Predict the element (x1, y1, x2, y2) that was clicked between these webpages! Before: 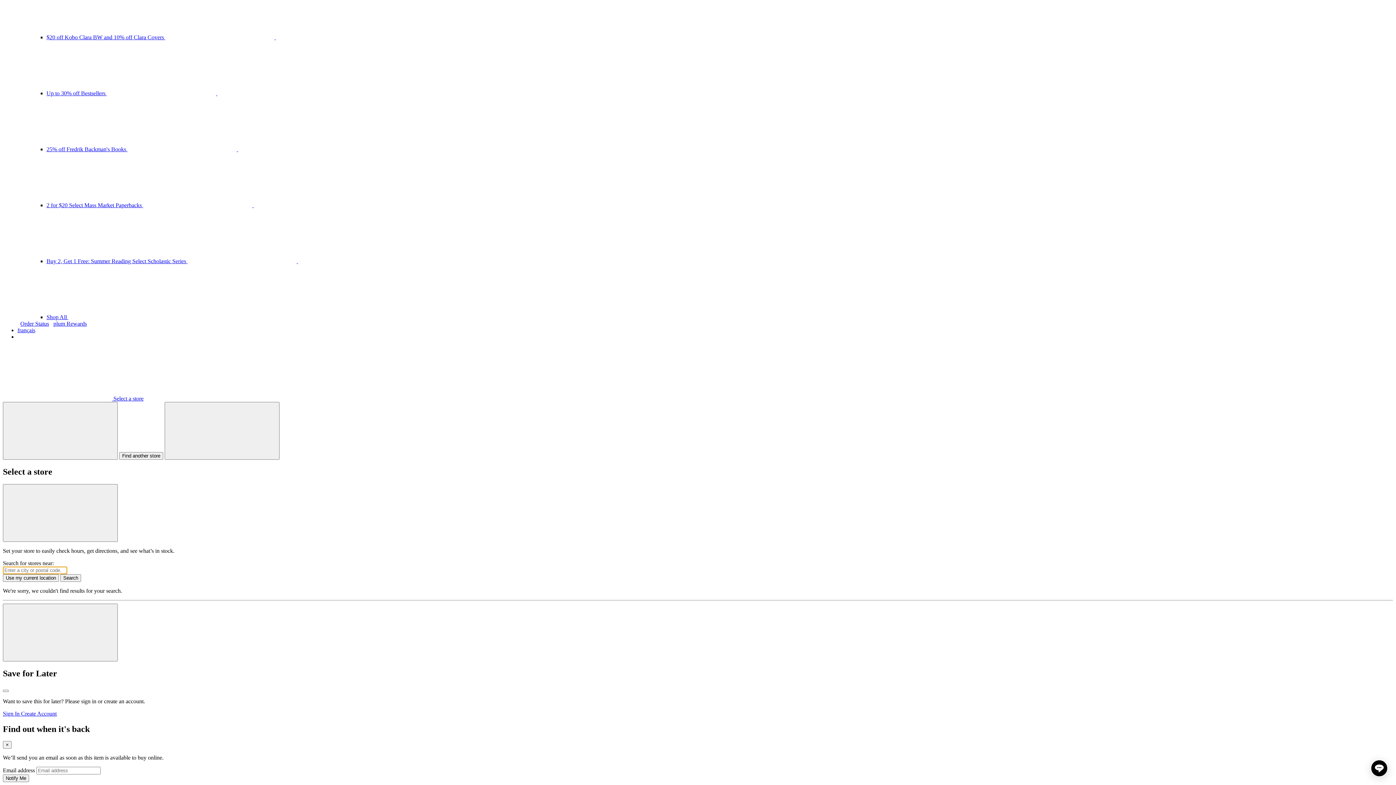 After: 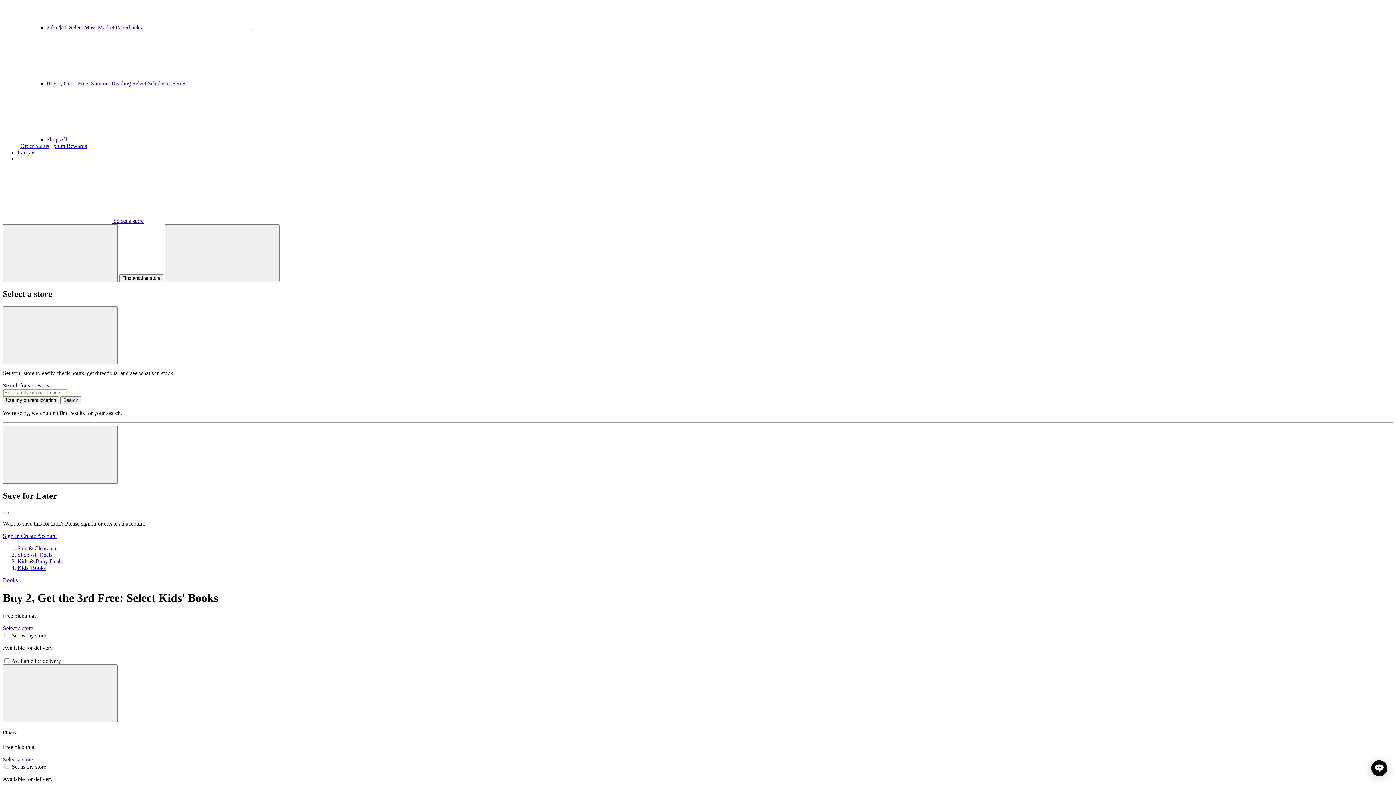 Action: bbox: (46, 258, 407, 264) label: Buy 2, Get 1 Free: Summer Reading Select Scholastic Series  